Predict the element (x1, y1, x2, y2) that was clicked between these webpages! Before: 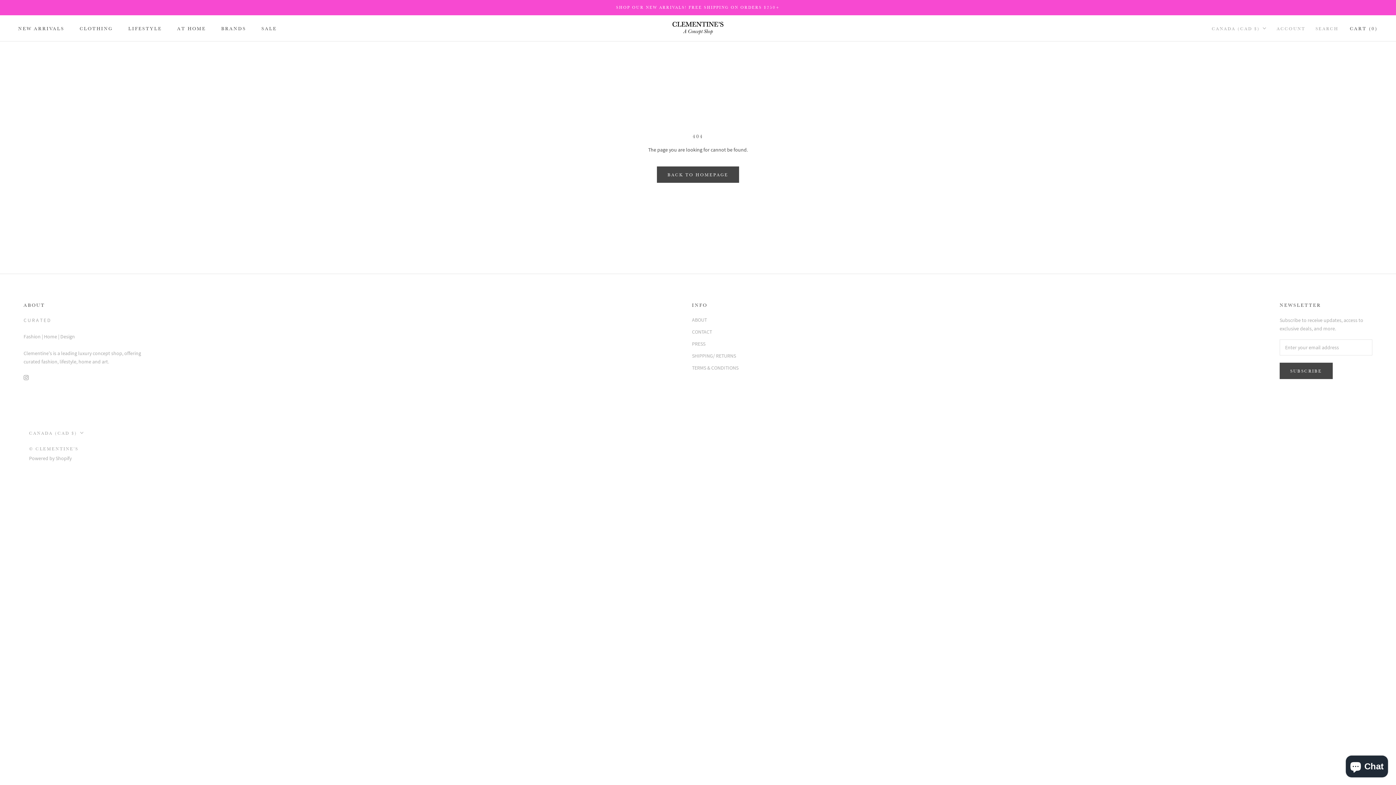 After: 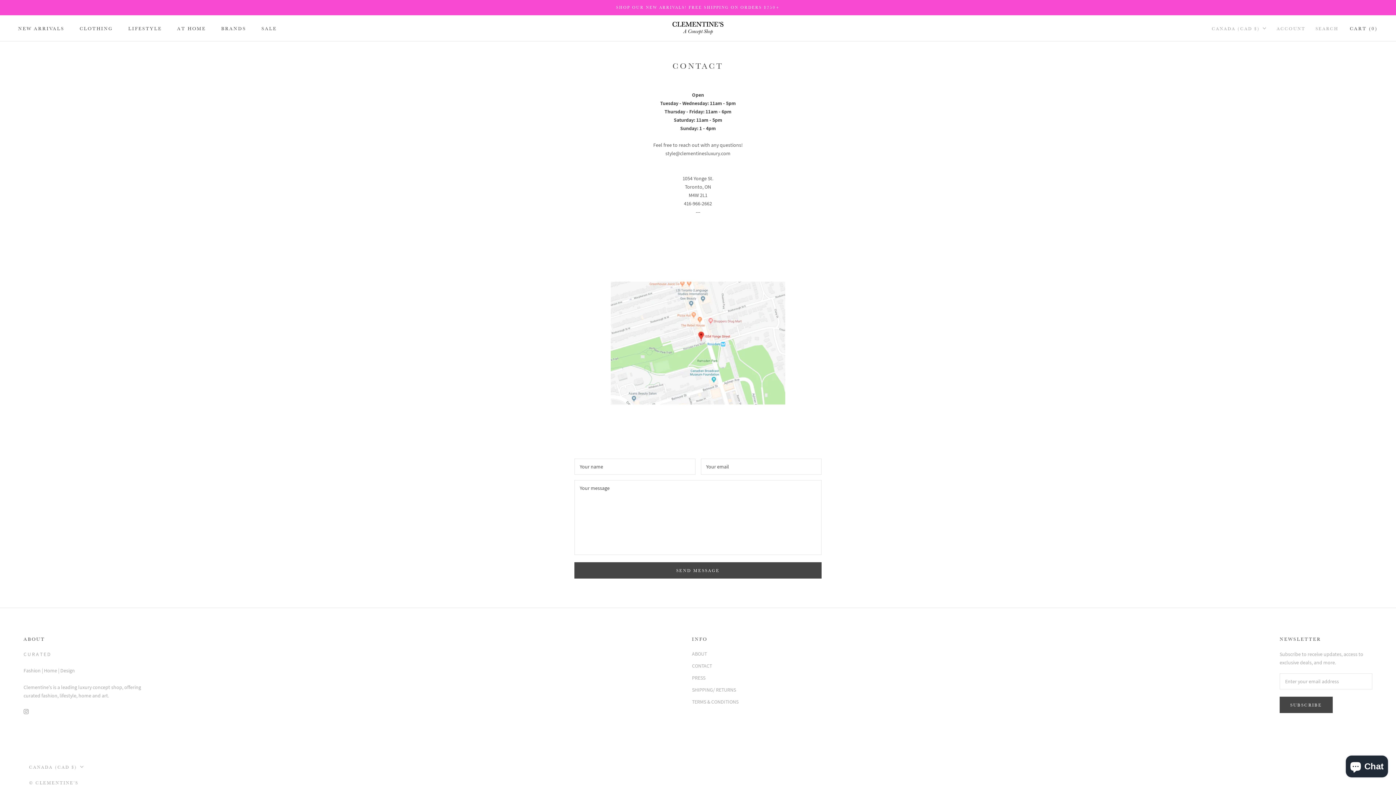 Action: bbox: (692, 328, 738, 336) label: CONTACT